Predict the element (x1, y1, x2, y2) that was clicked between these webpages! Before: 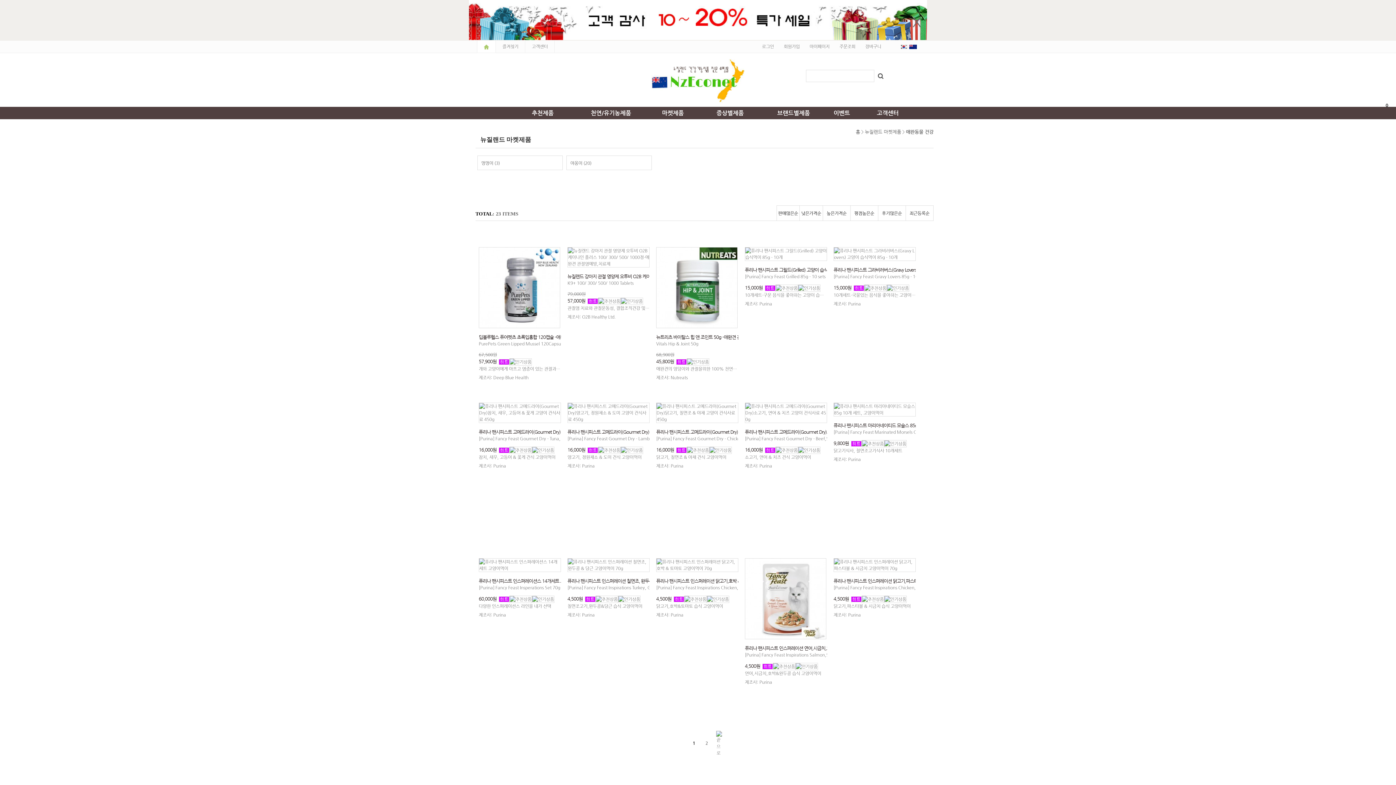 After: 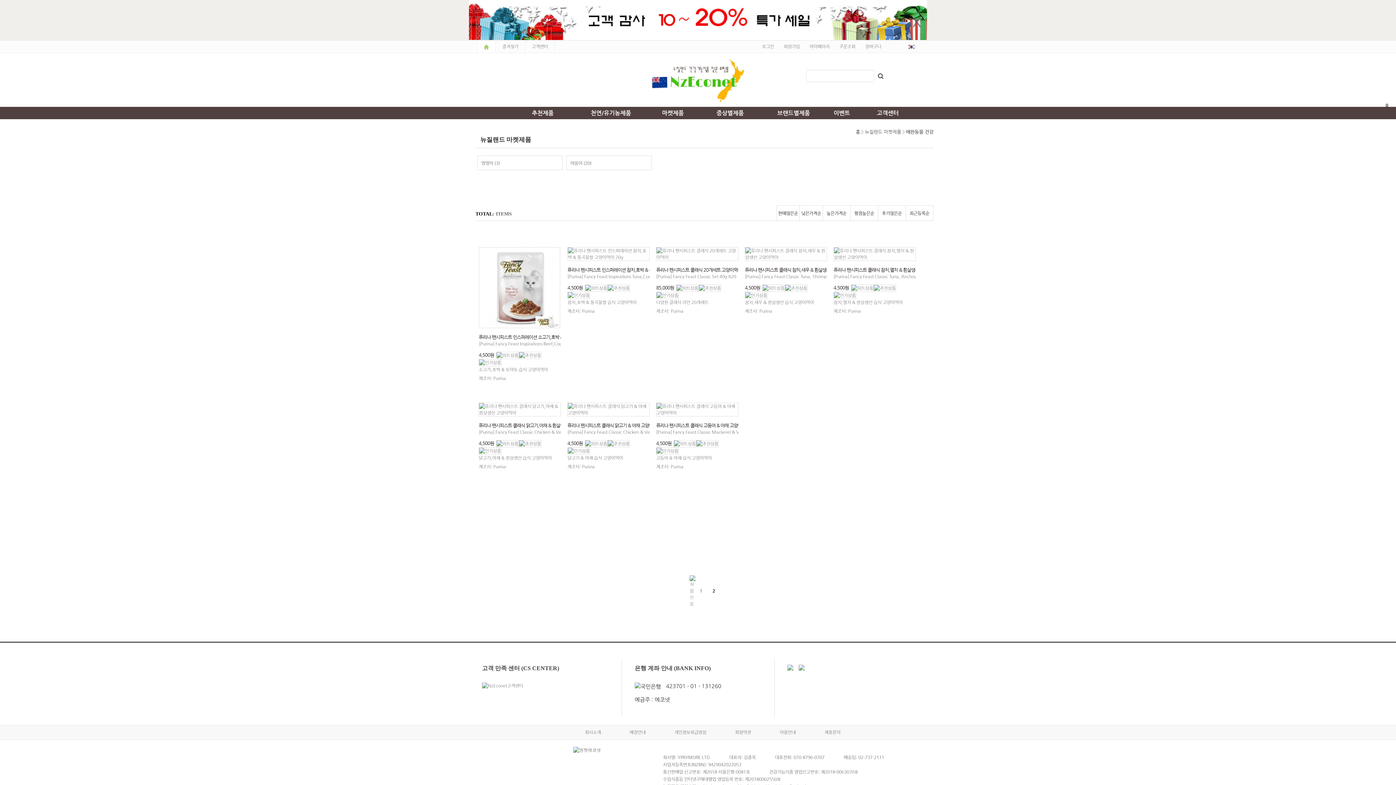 Action: bbox: (701, 740, 712, 746) label: 2